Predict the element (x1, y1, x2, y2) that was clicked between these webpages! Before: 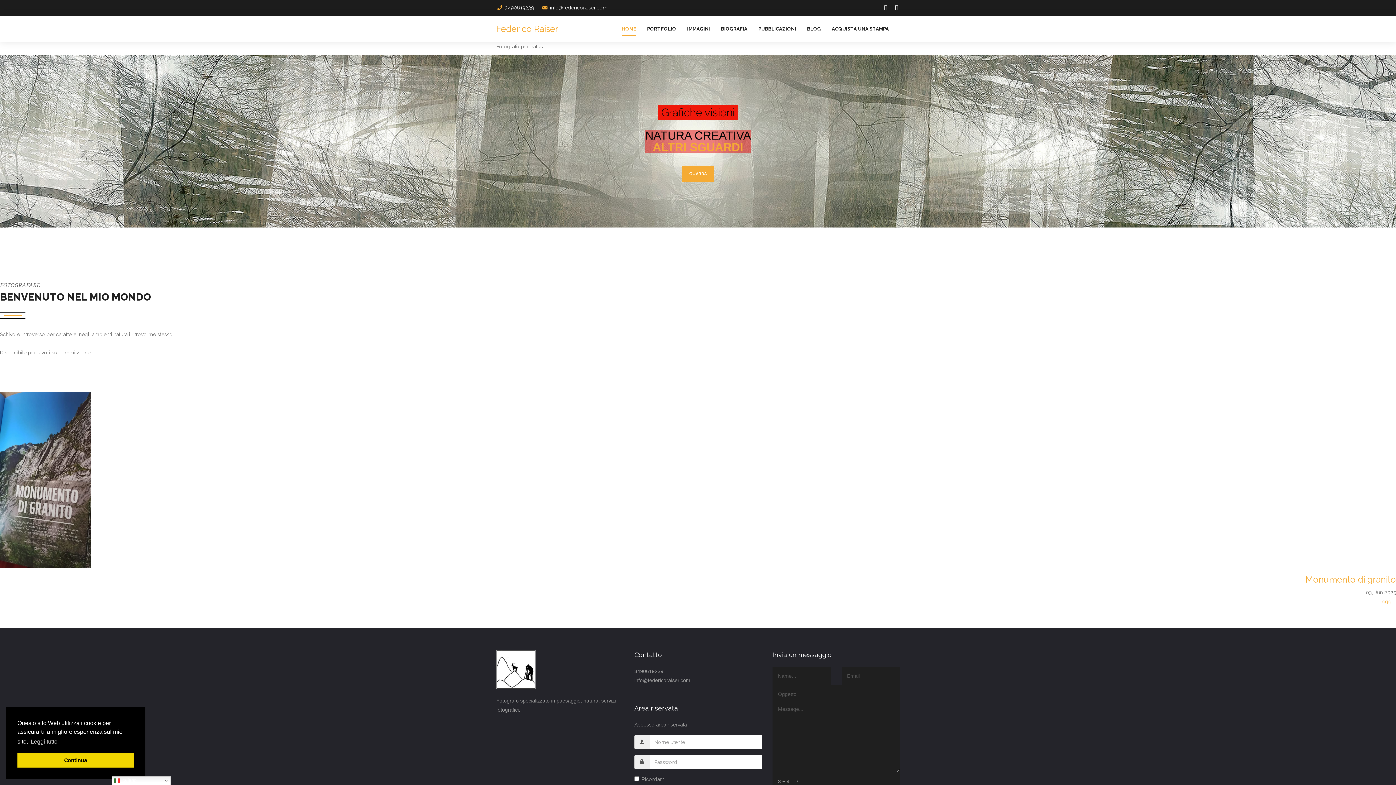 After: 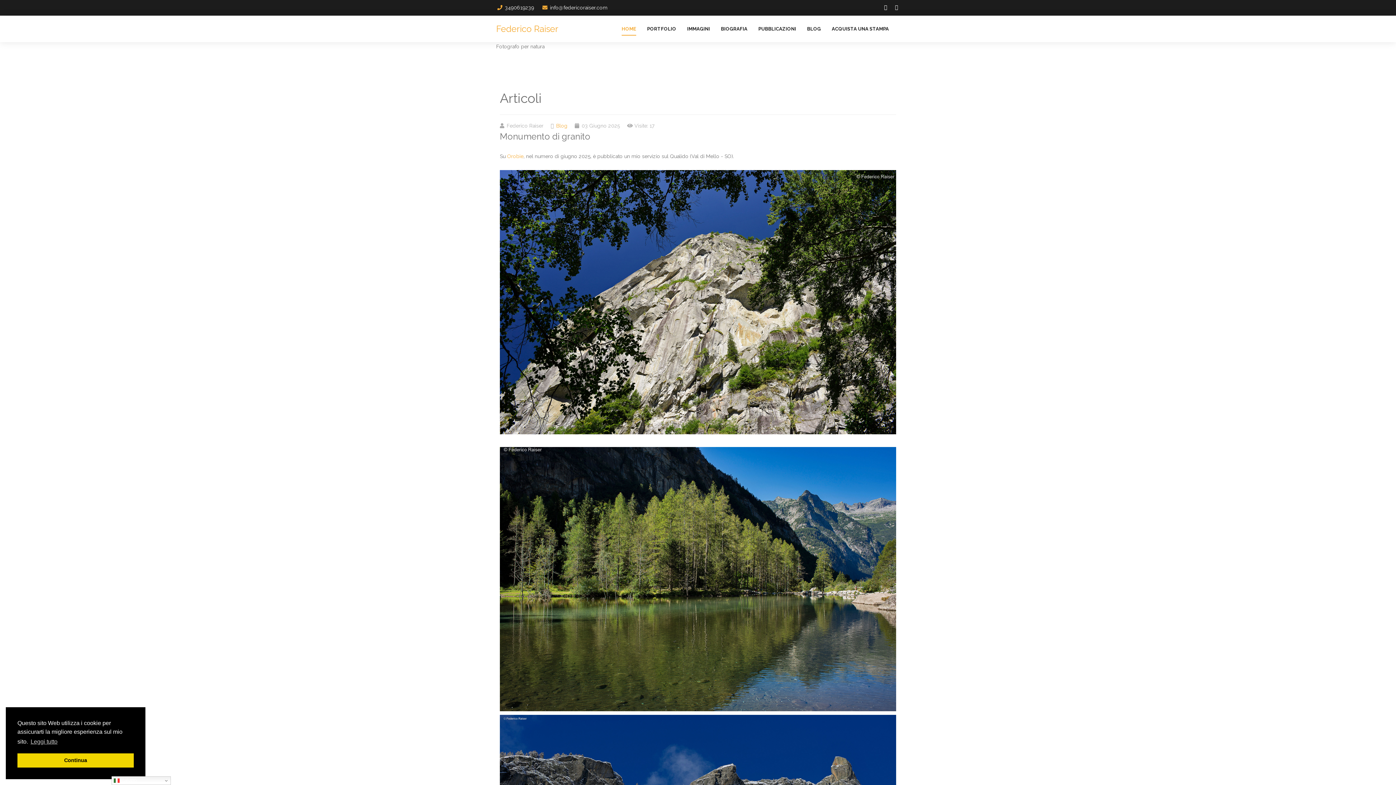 Action: label: Leggi... bbox: (1379, 598, 1396, 604)